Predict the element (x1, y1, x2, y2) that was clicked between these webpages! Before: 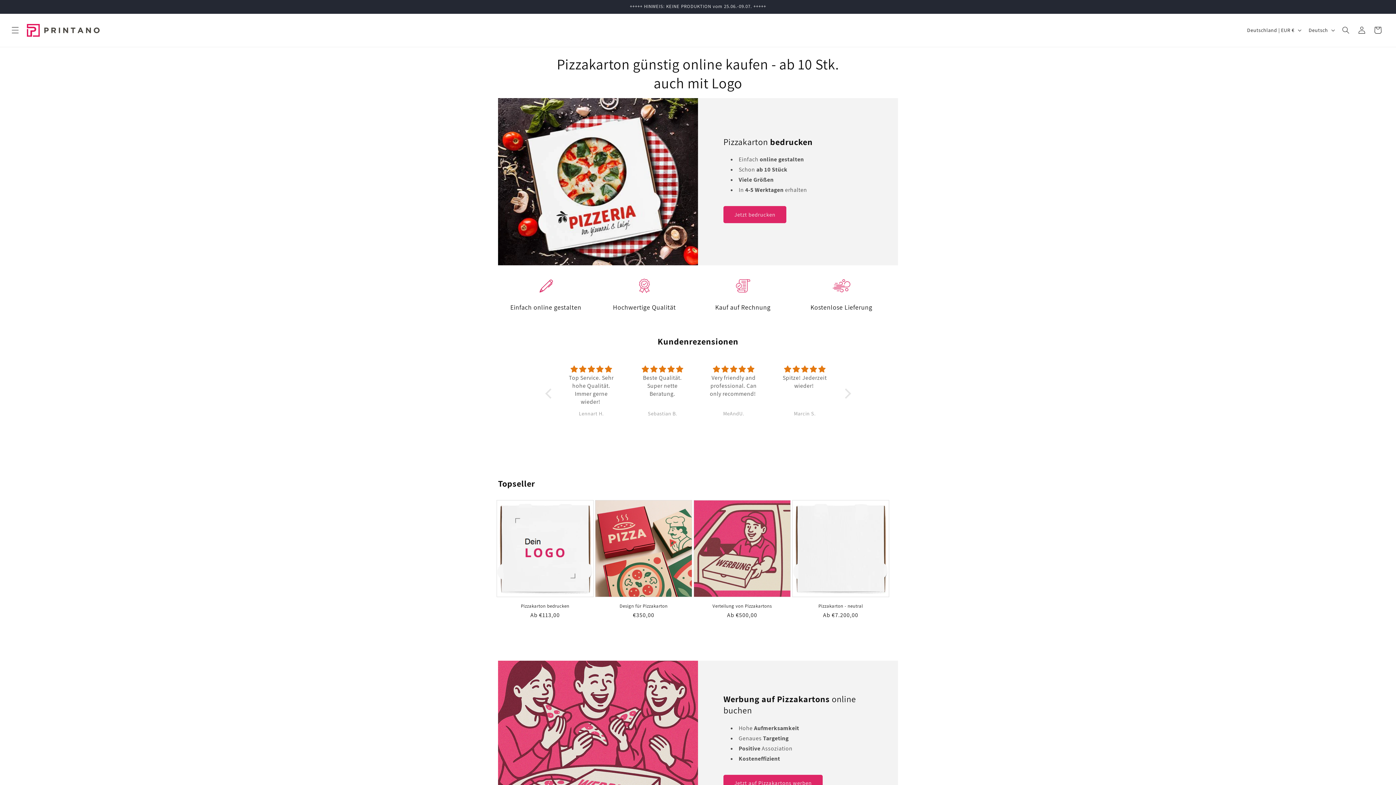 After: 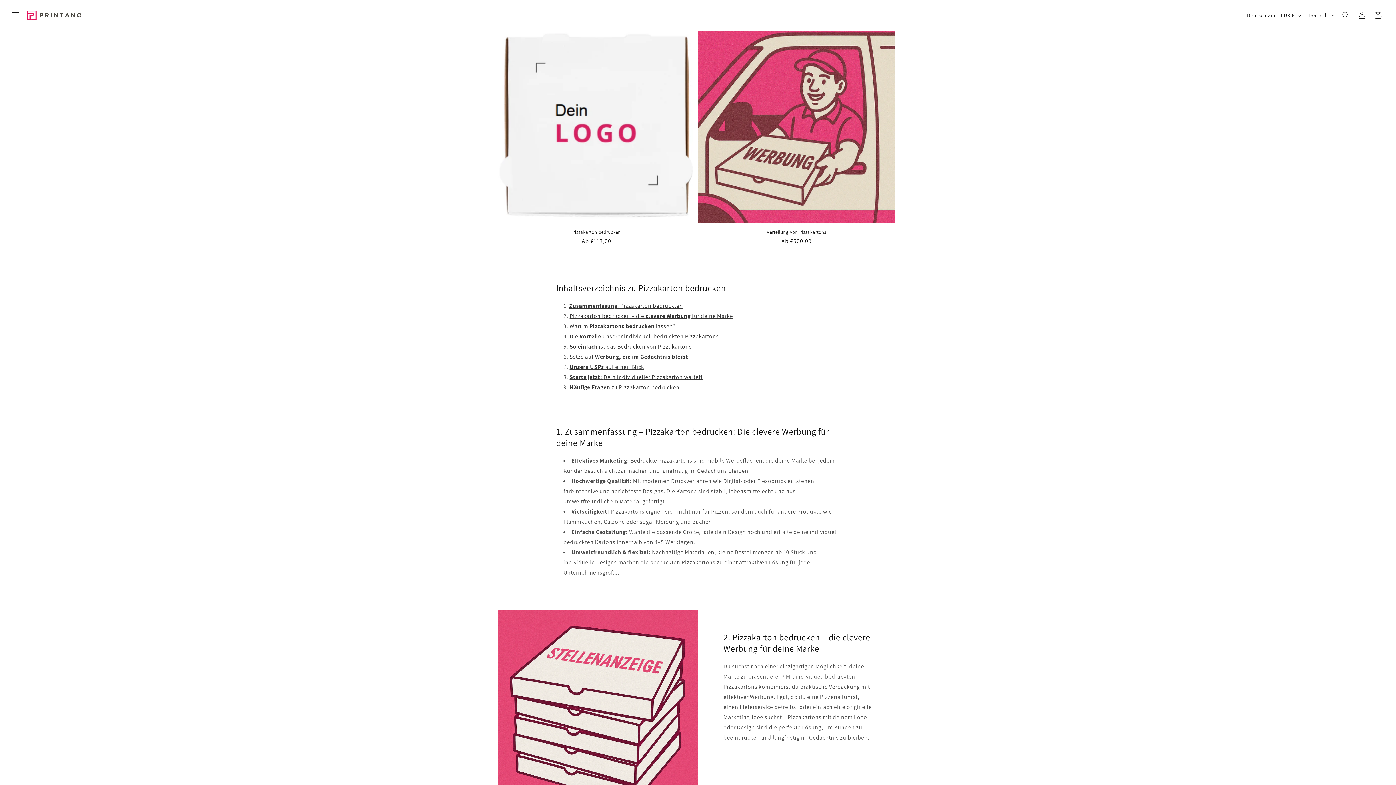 Action: bbox: (723, 206, 786, 223) label: Jetzt bedrucken